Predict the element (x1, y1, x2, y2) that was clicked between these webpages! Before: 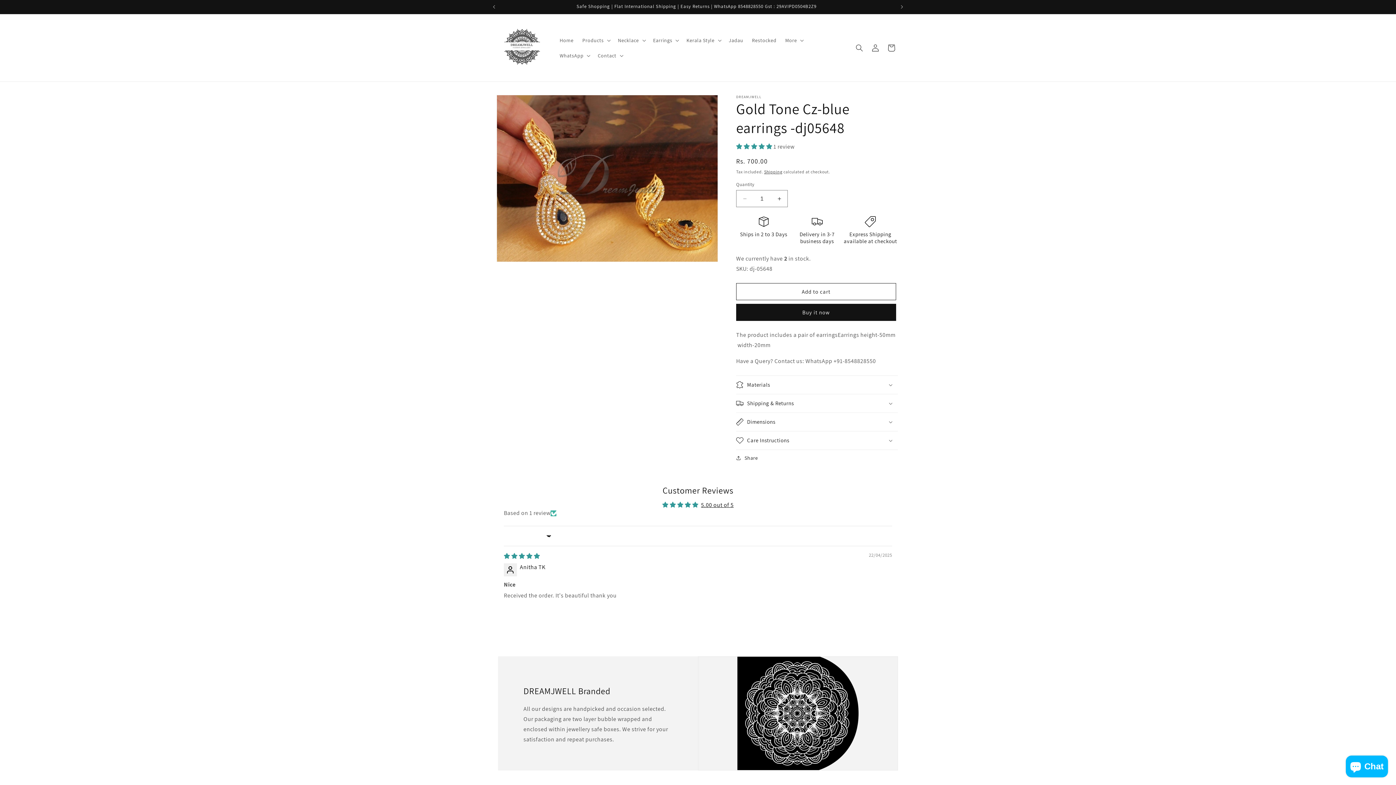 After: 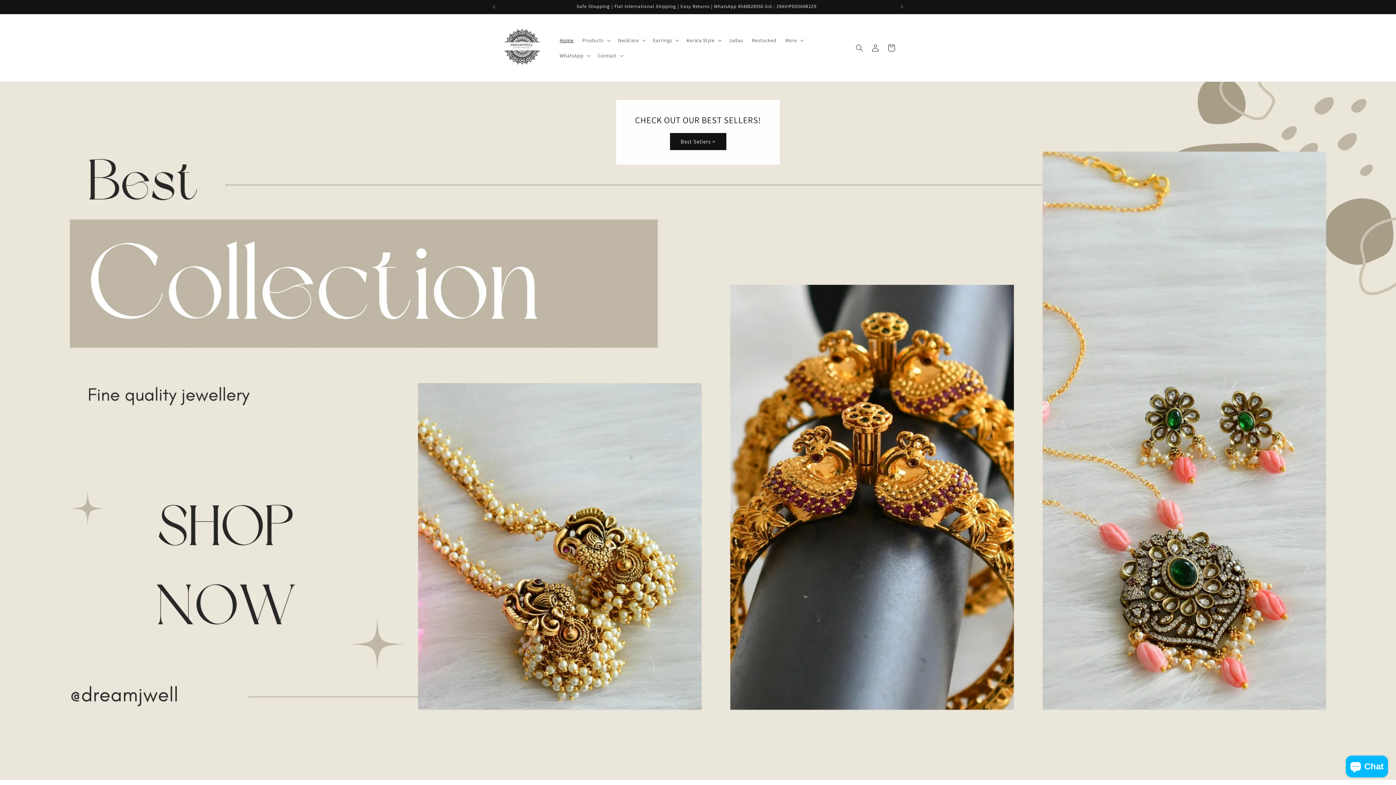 Action: bbox: (495, 21, 548, 74)